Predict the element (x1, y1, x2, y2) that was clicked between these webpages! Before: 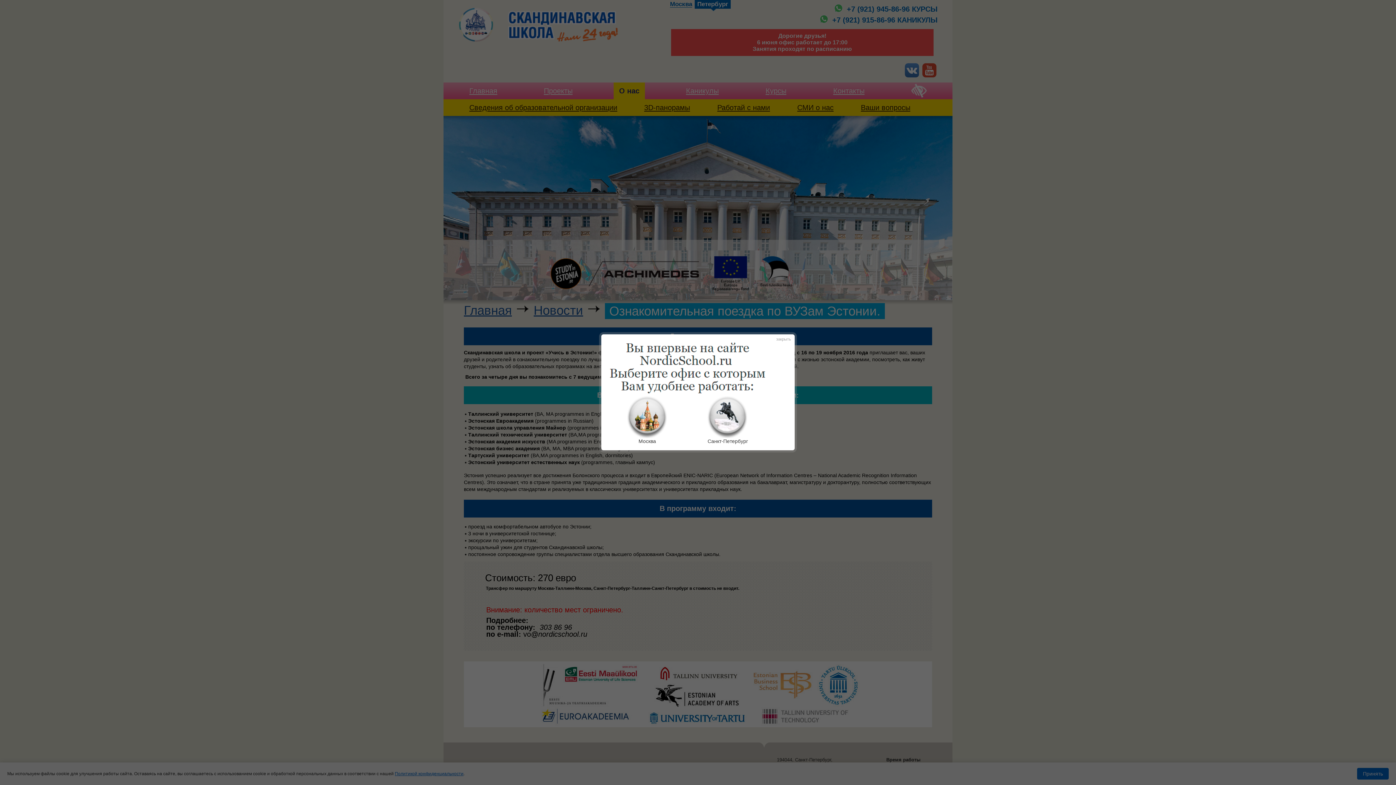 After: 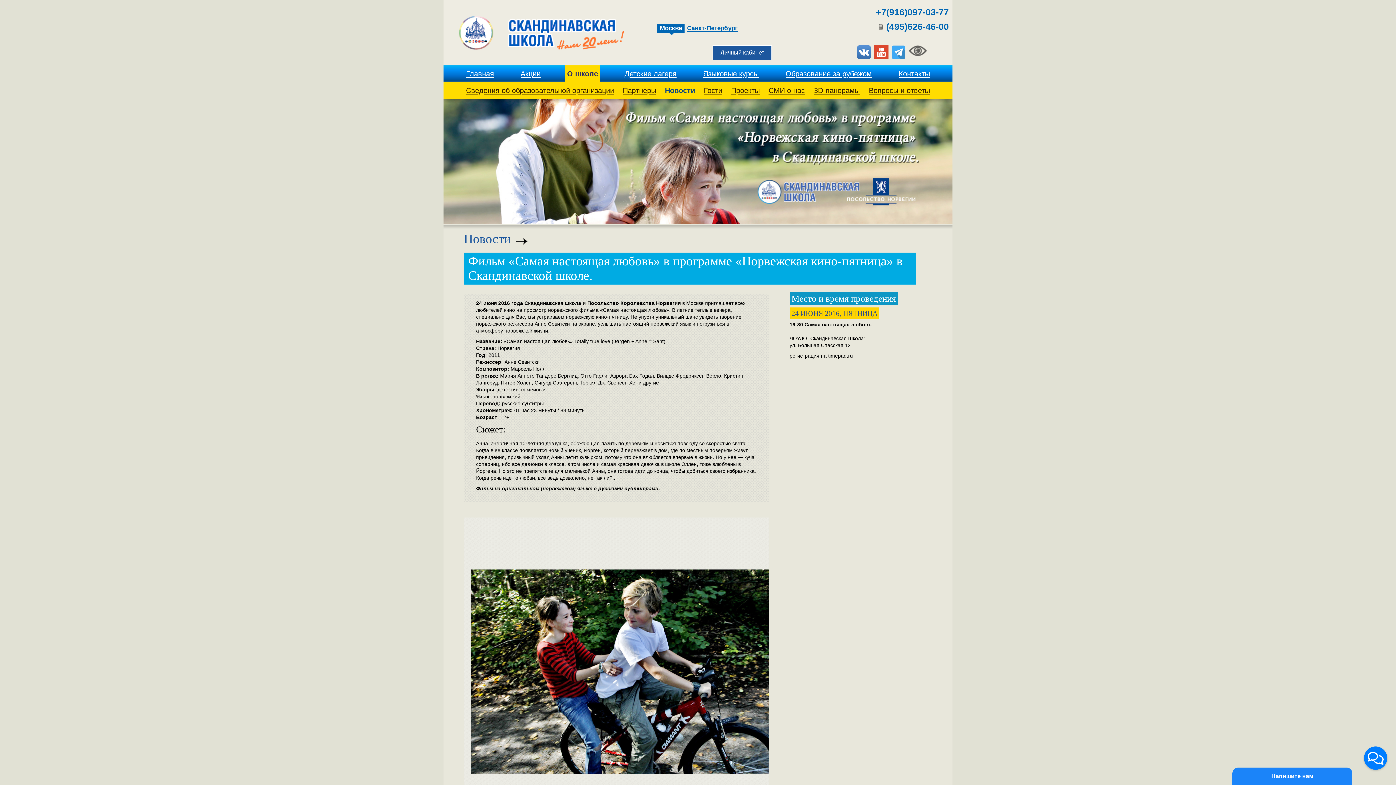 Action: bbox: (625, 433, 669, 439)